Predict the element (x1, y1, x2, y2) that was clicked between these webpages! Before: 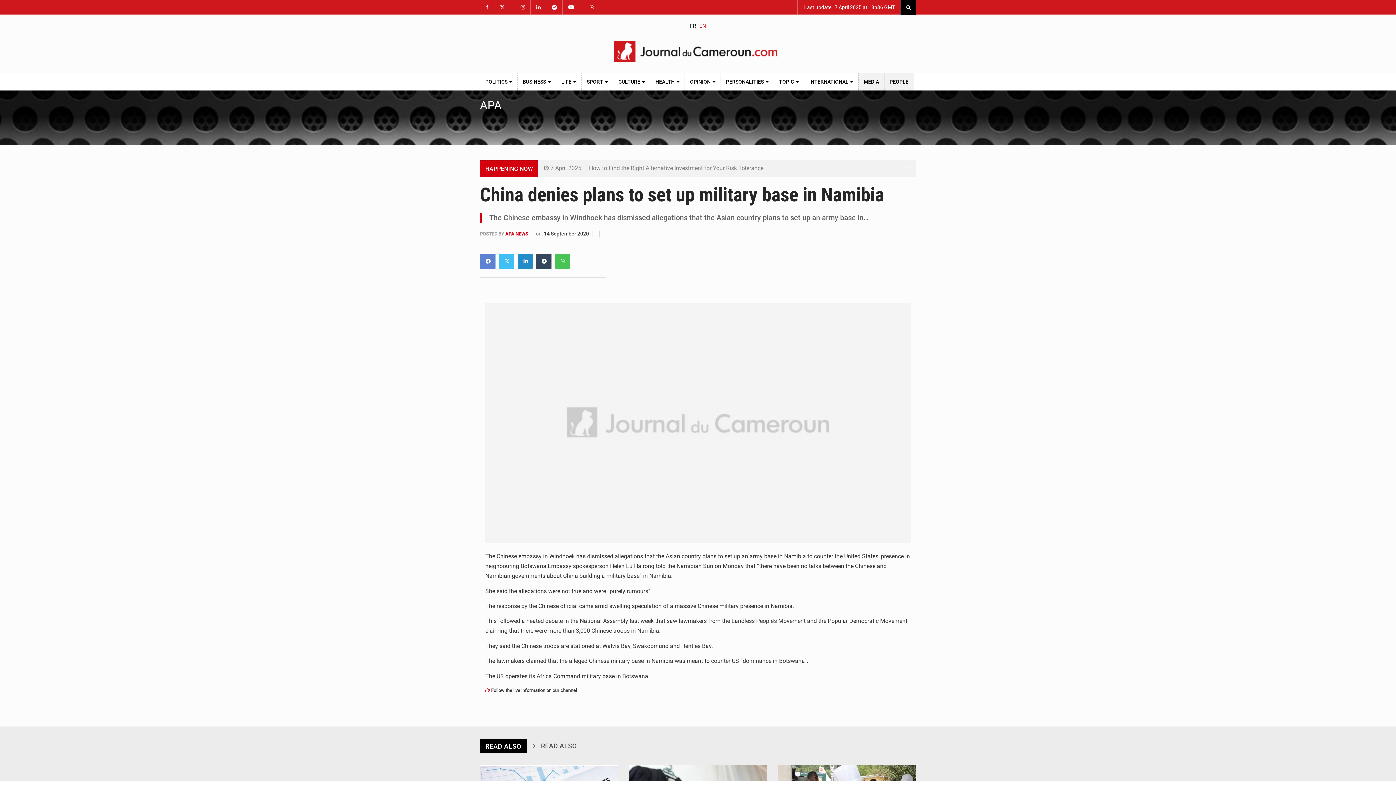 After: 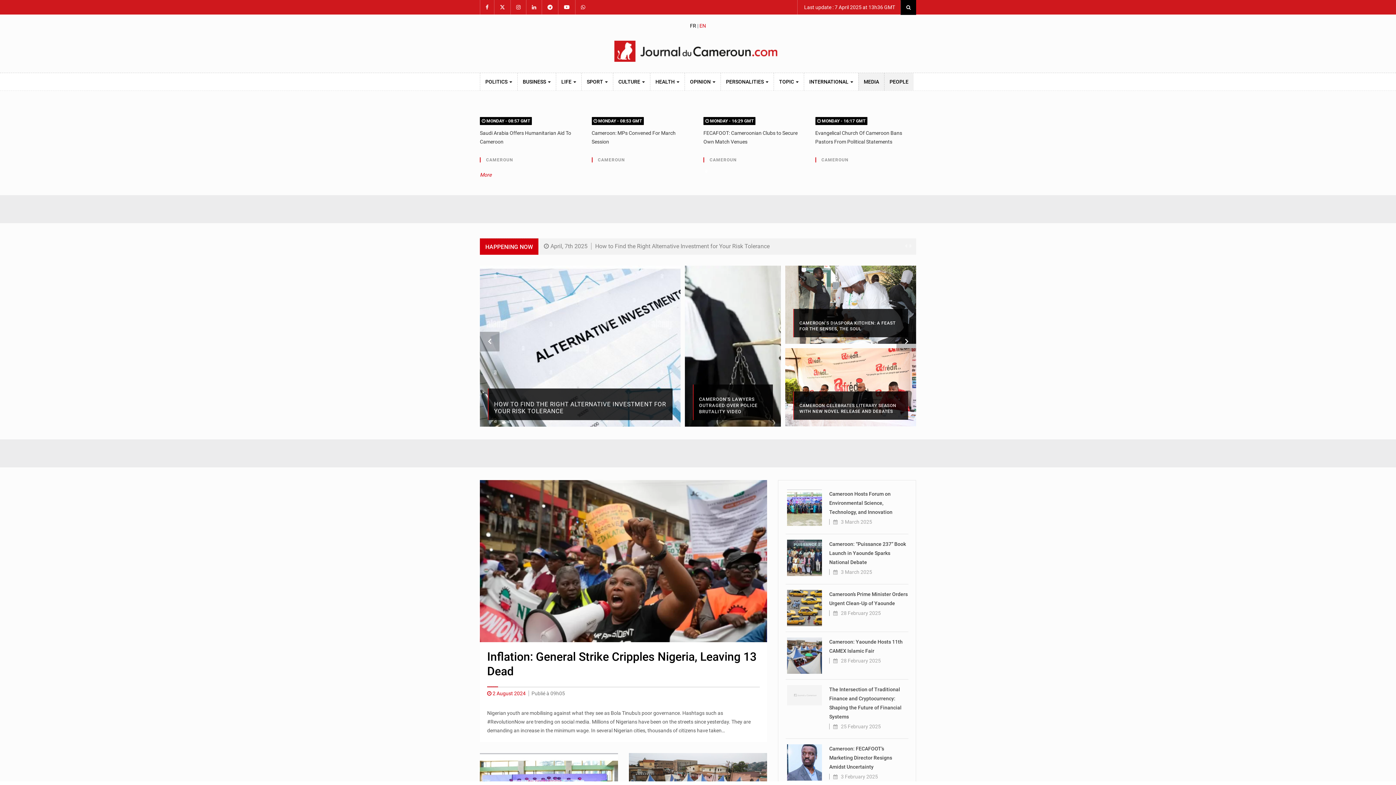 Action: bbox: (699, 22, 706, 28) label: EN